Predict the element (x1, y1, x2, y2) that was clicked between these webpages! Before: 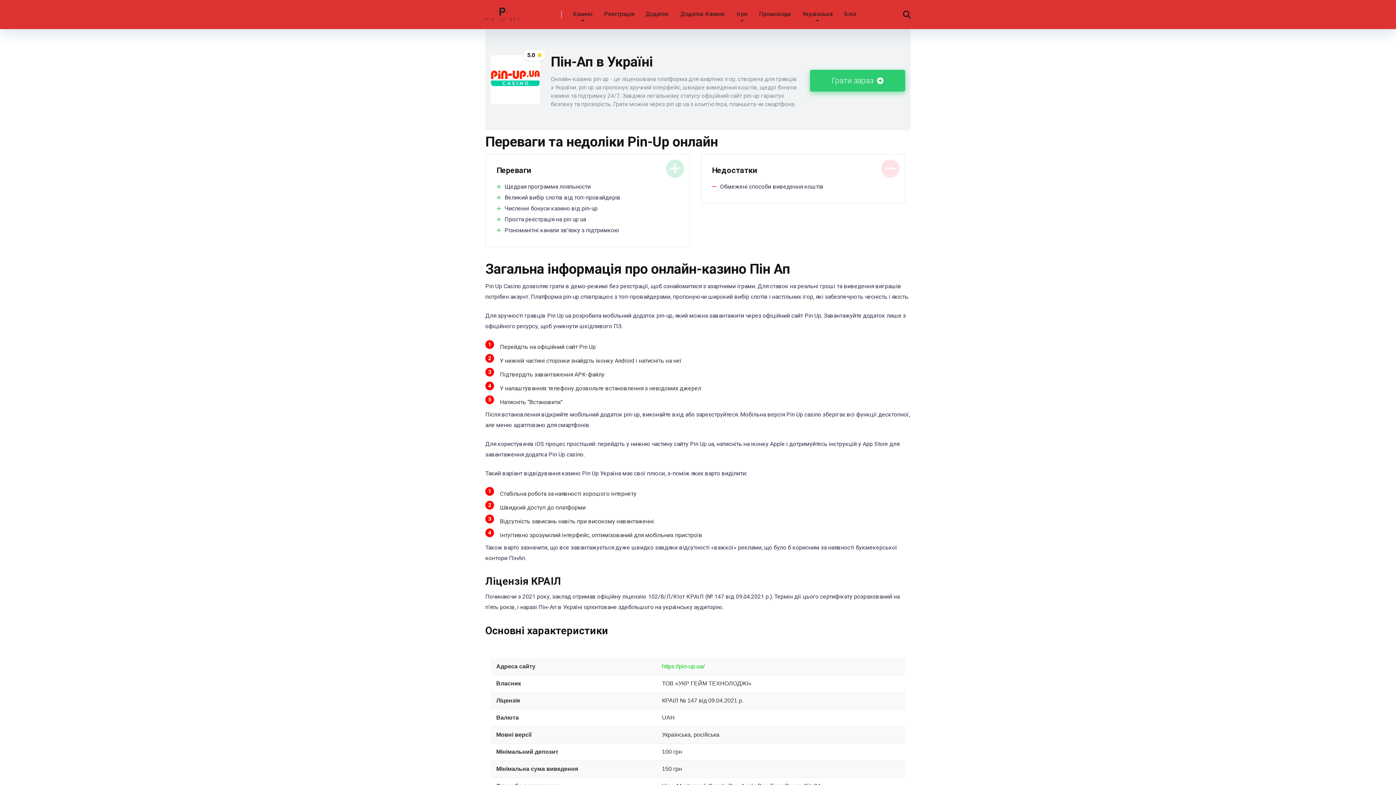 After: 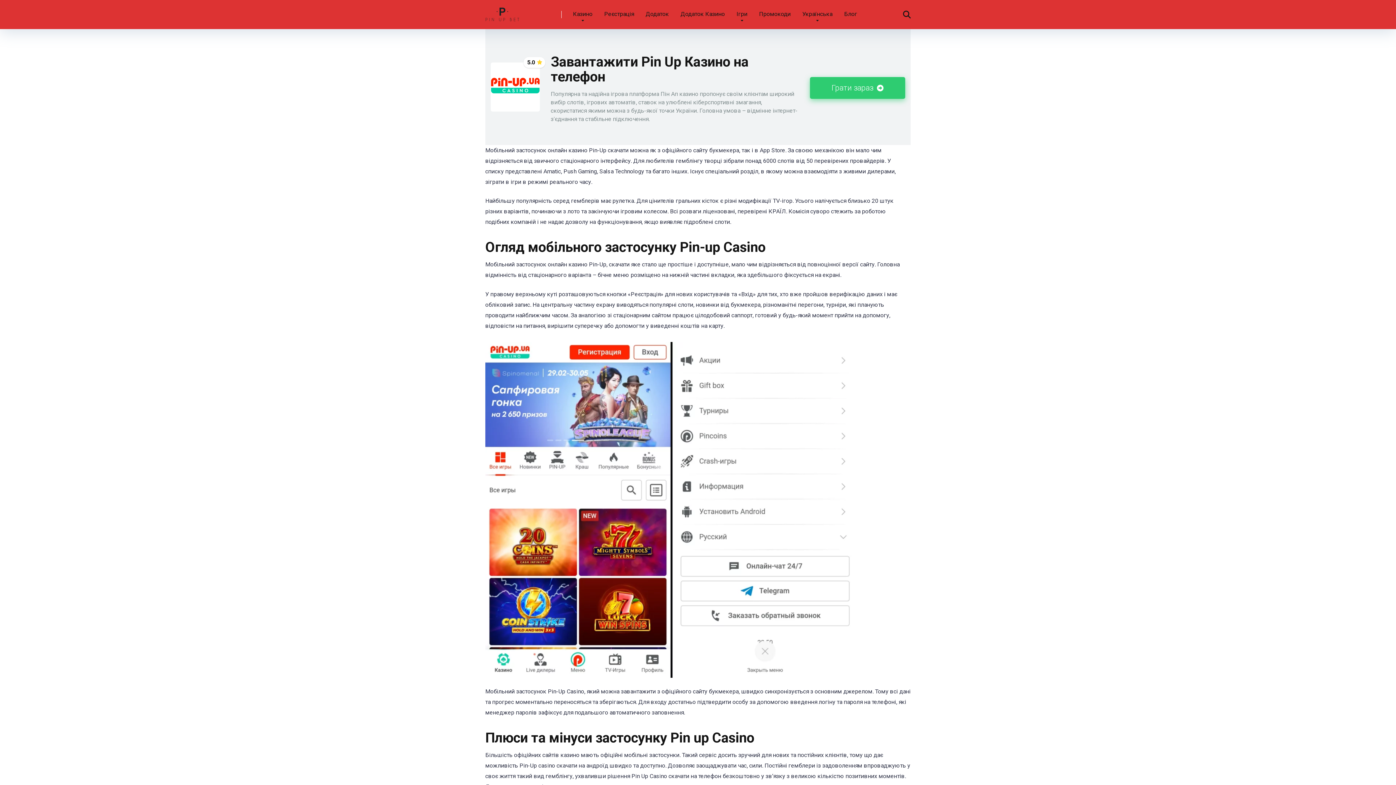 Action: label: Додаток Казино bbox: (674, 0, 730, 29)